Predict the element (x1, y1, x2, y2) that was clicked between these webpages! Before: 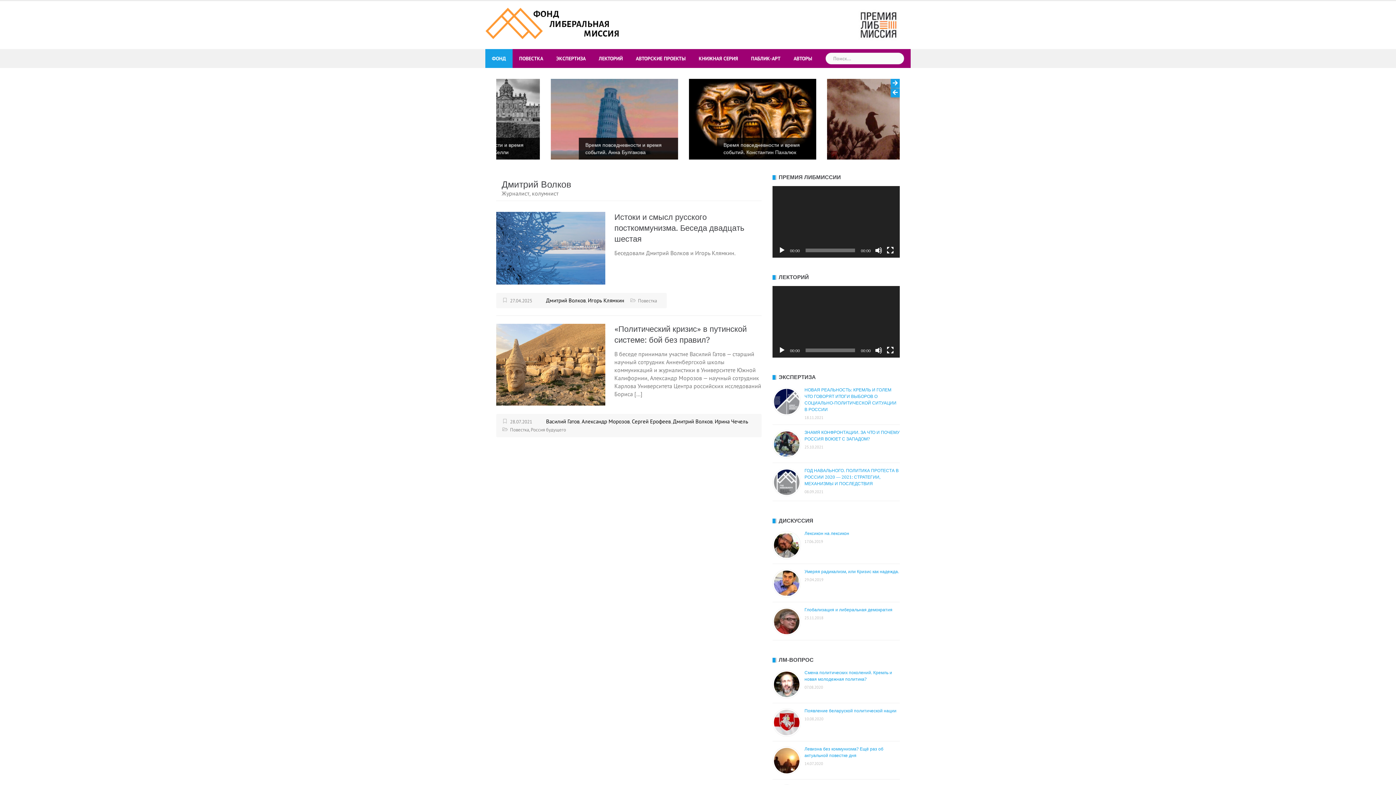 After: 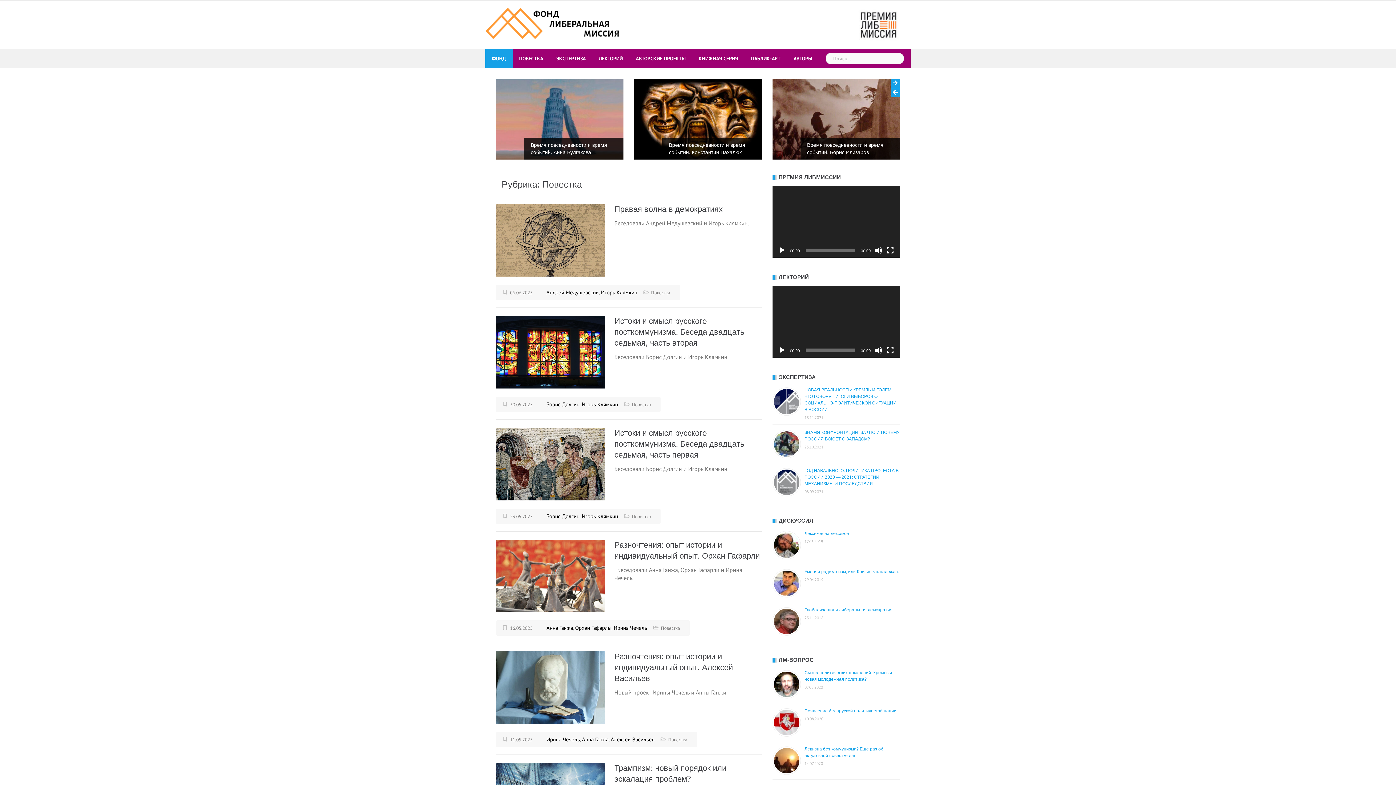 Action: label: ПОВЕСТКА bbox: (519, 49, 543, 68)